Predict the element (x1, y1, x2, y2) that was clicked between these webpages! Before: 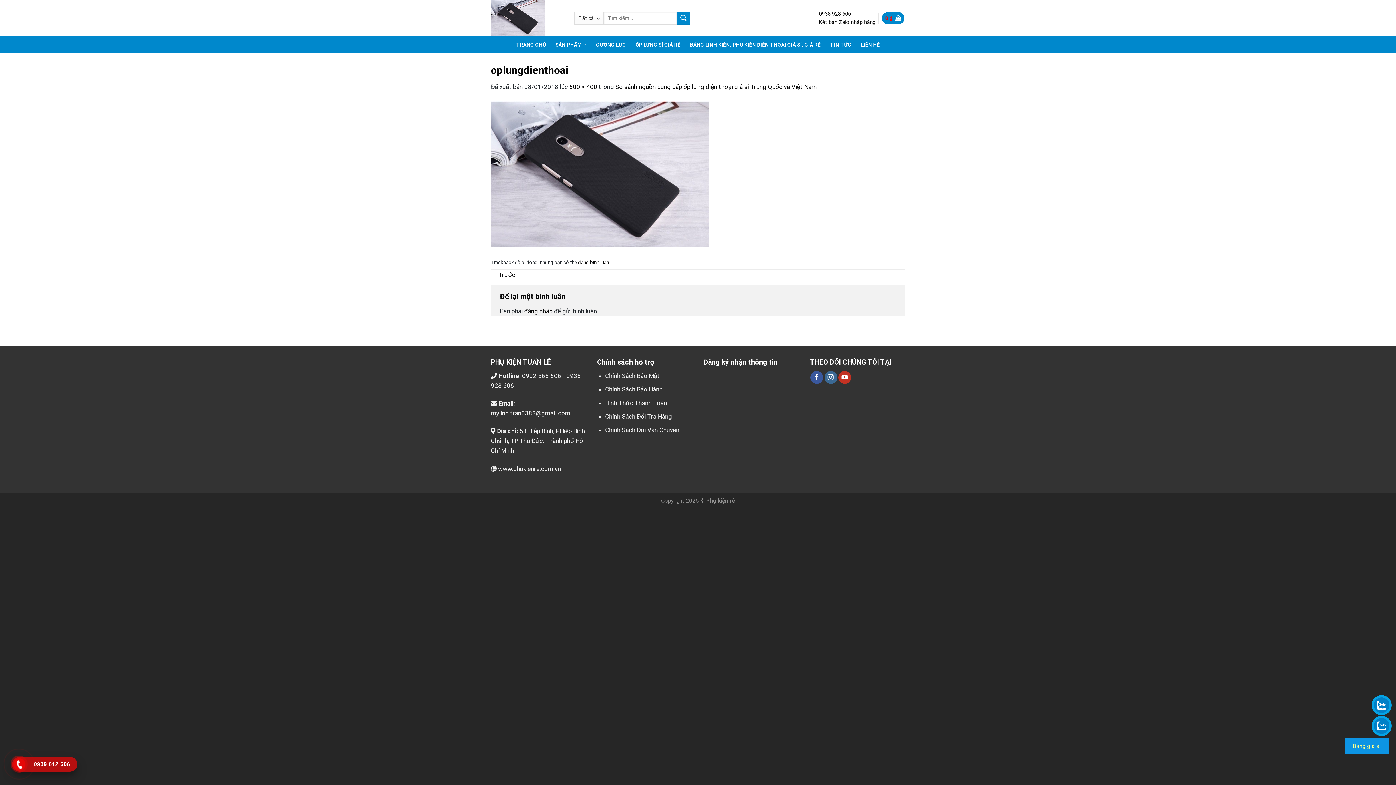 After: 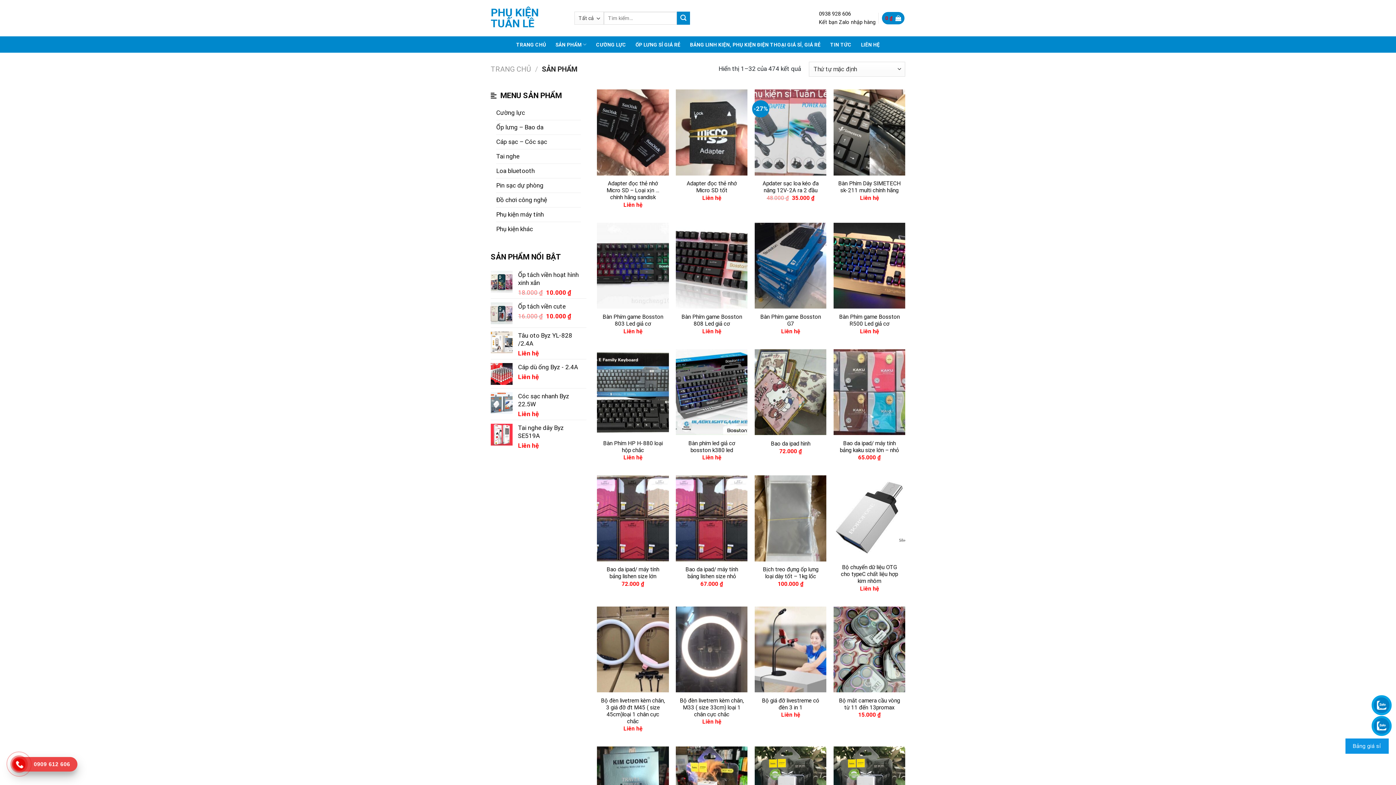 Action: bbox: (555, 37, 586, 51) label: SẢN PHẨM